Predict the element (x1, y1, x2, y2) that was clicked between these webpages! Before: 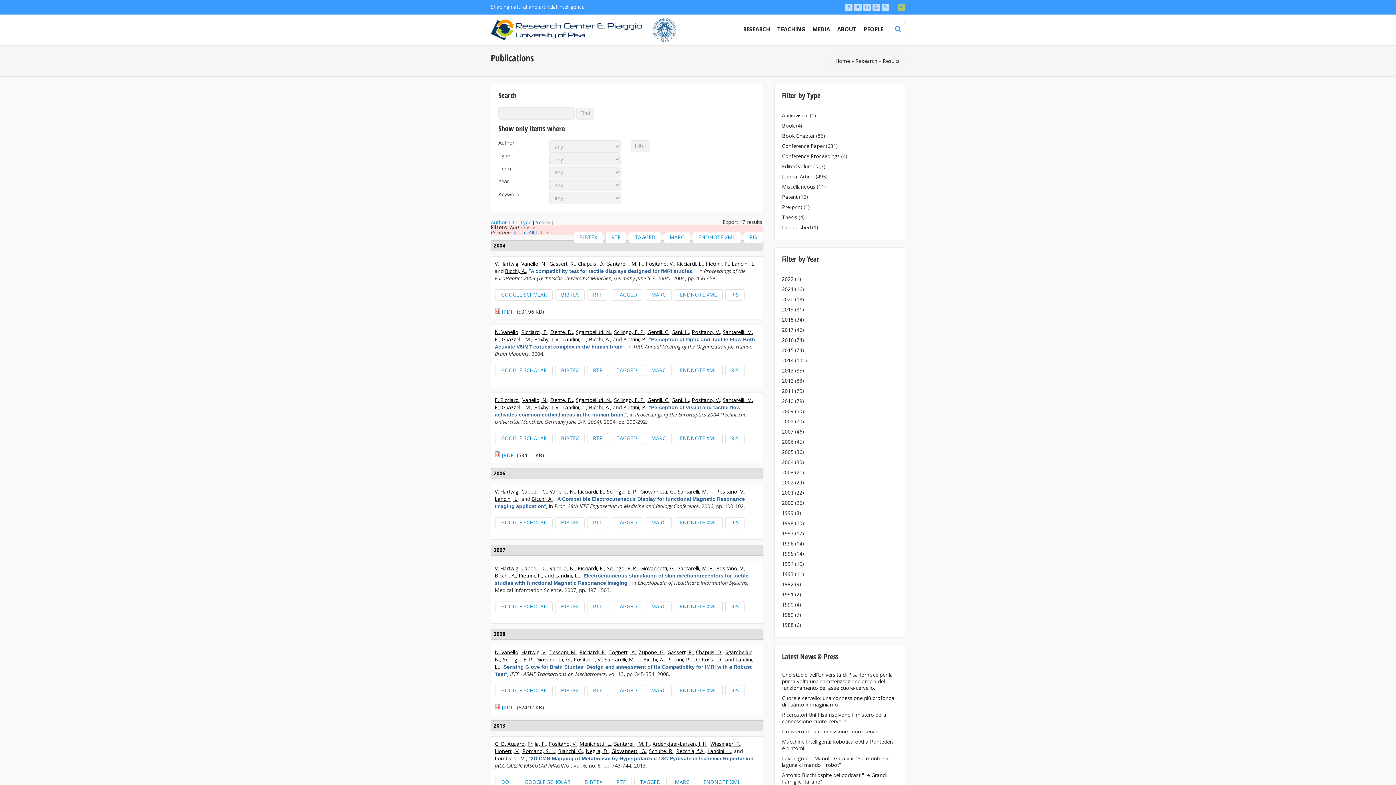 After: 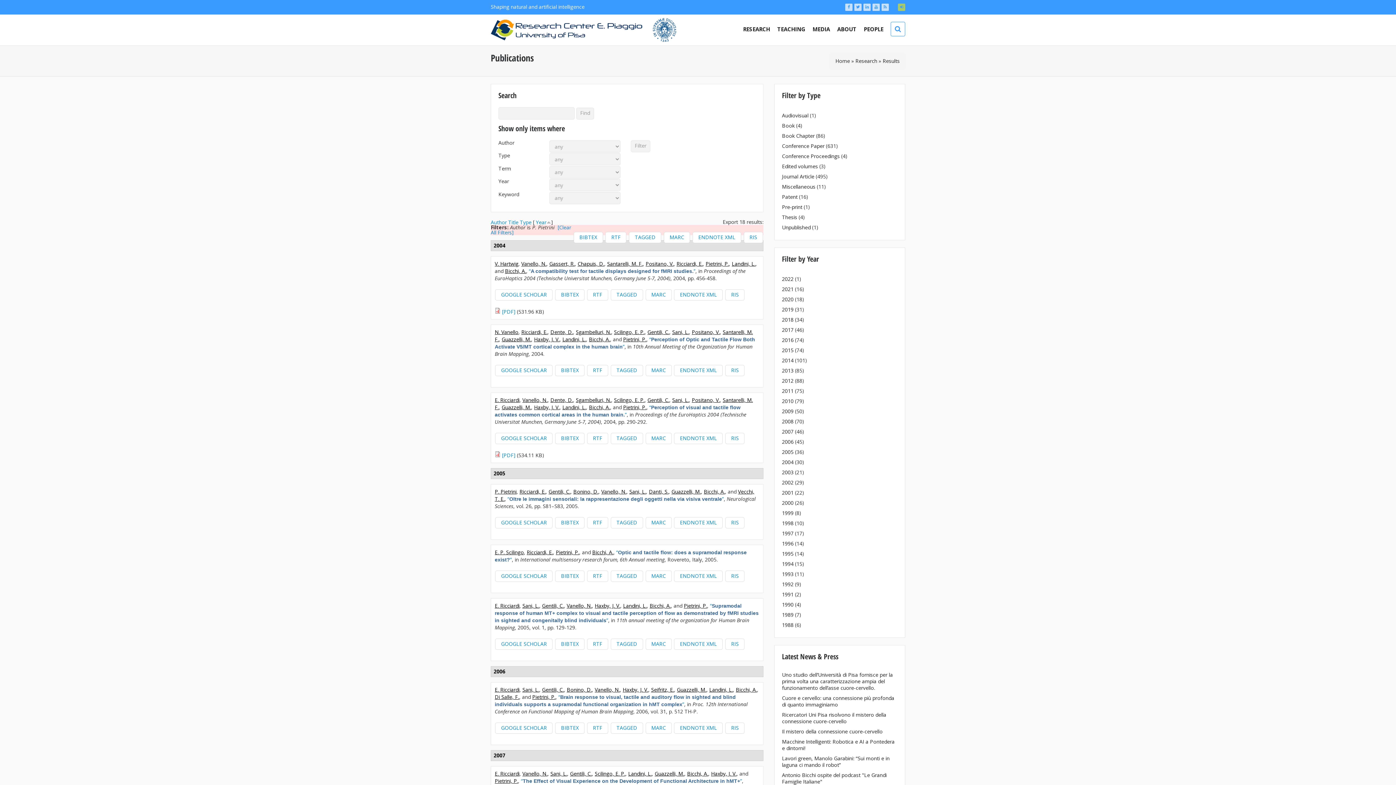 Action: label: Pietrini, P. bbox: (705, 260, 729, 267)